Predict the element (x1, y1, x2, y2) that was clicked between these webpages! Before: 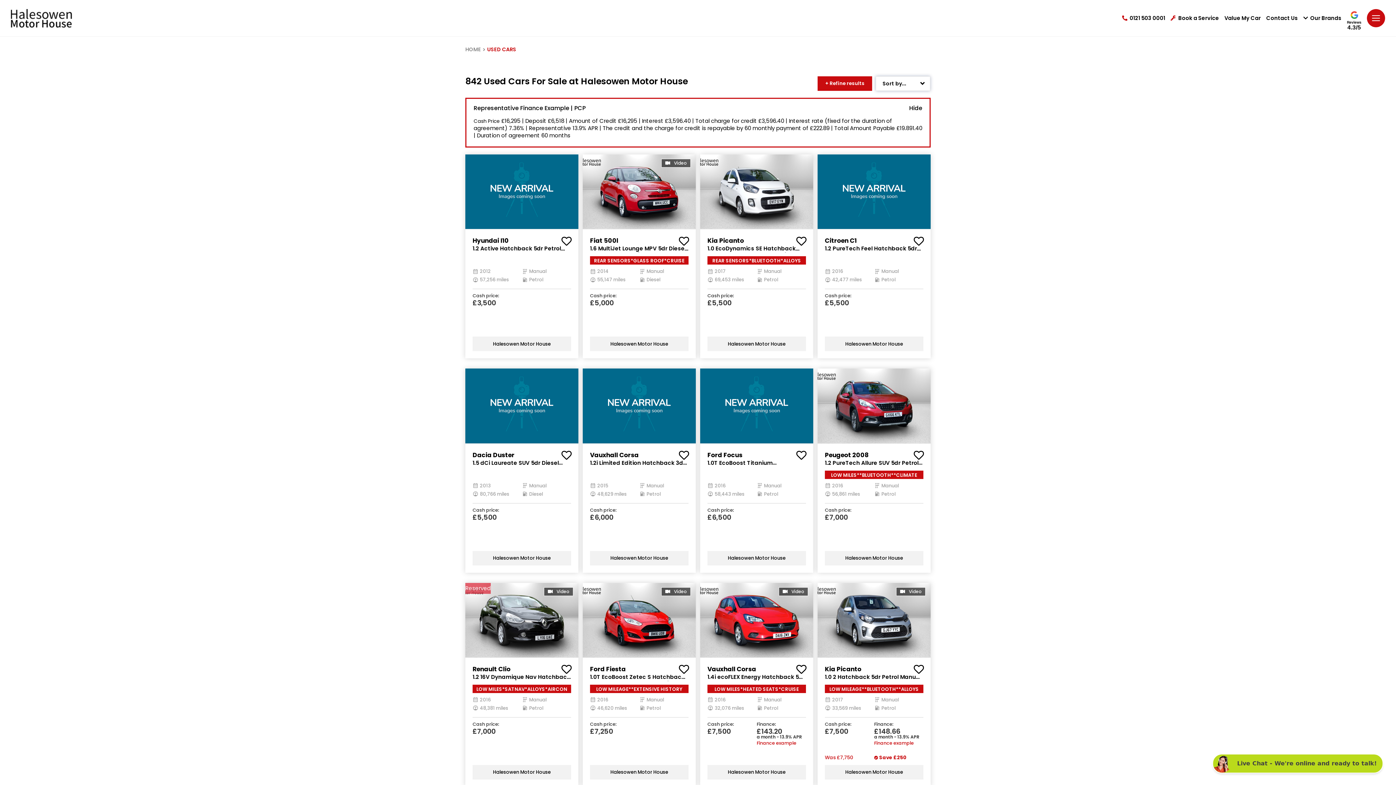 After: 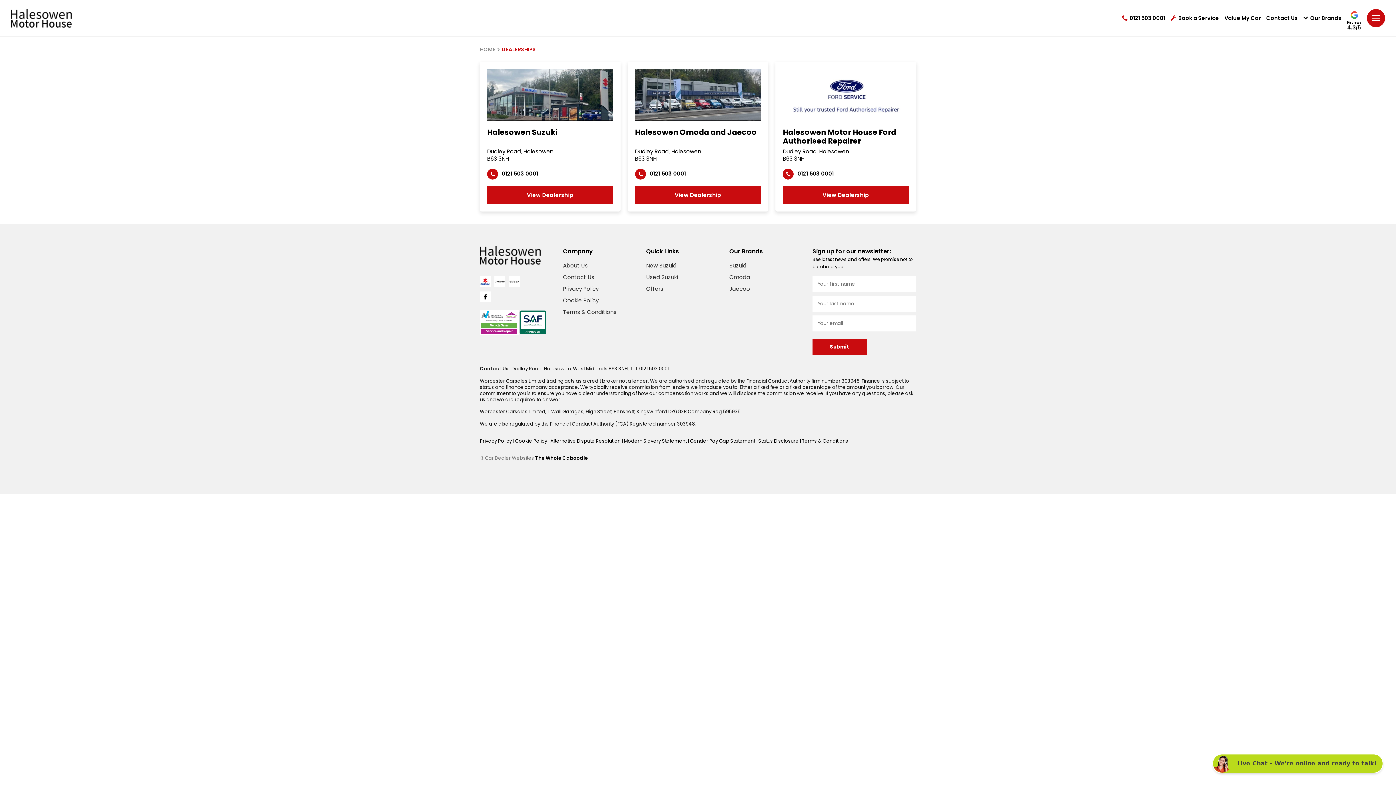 Action: bbox: (1266, 15, 1298, 20) label: Contact Us